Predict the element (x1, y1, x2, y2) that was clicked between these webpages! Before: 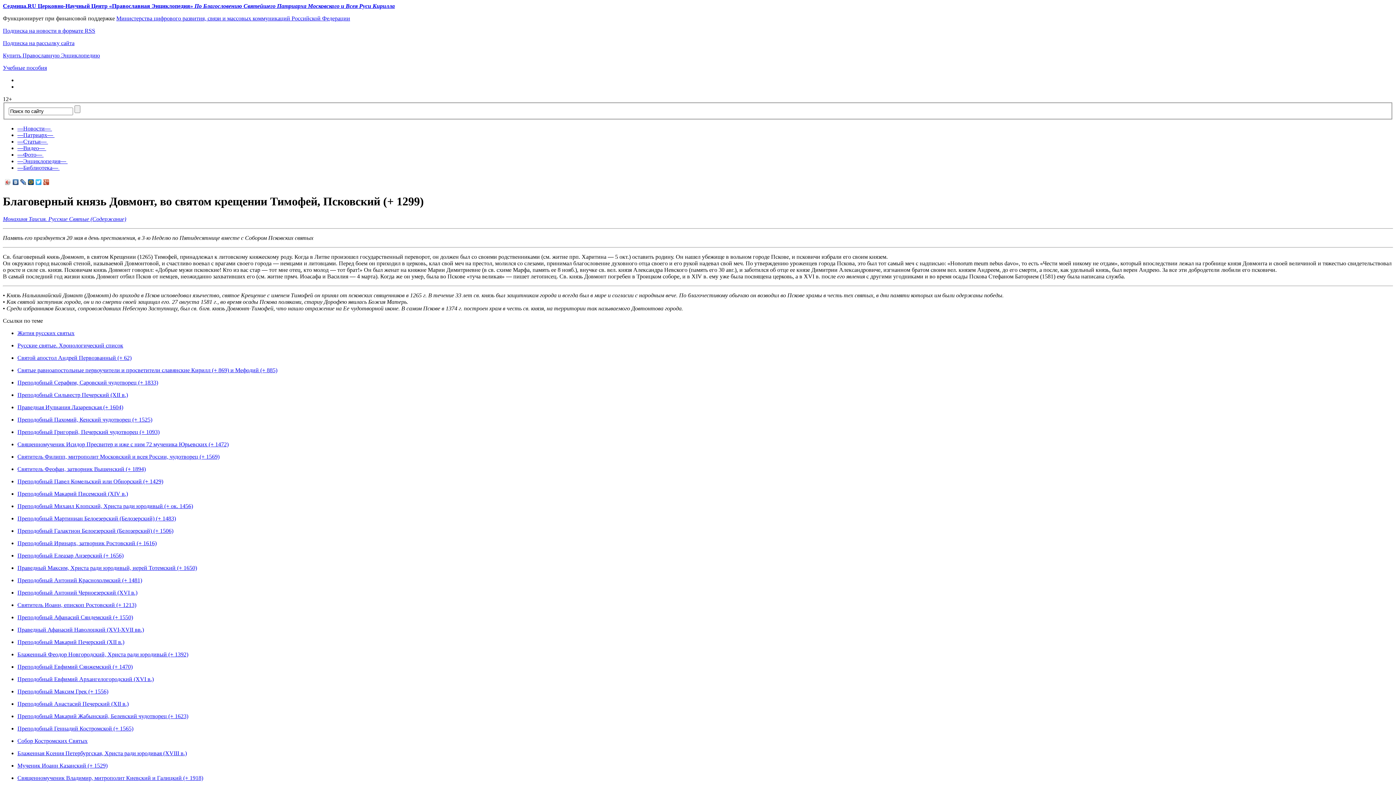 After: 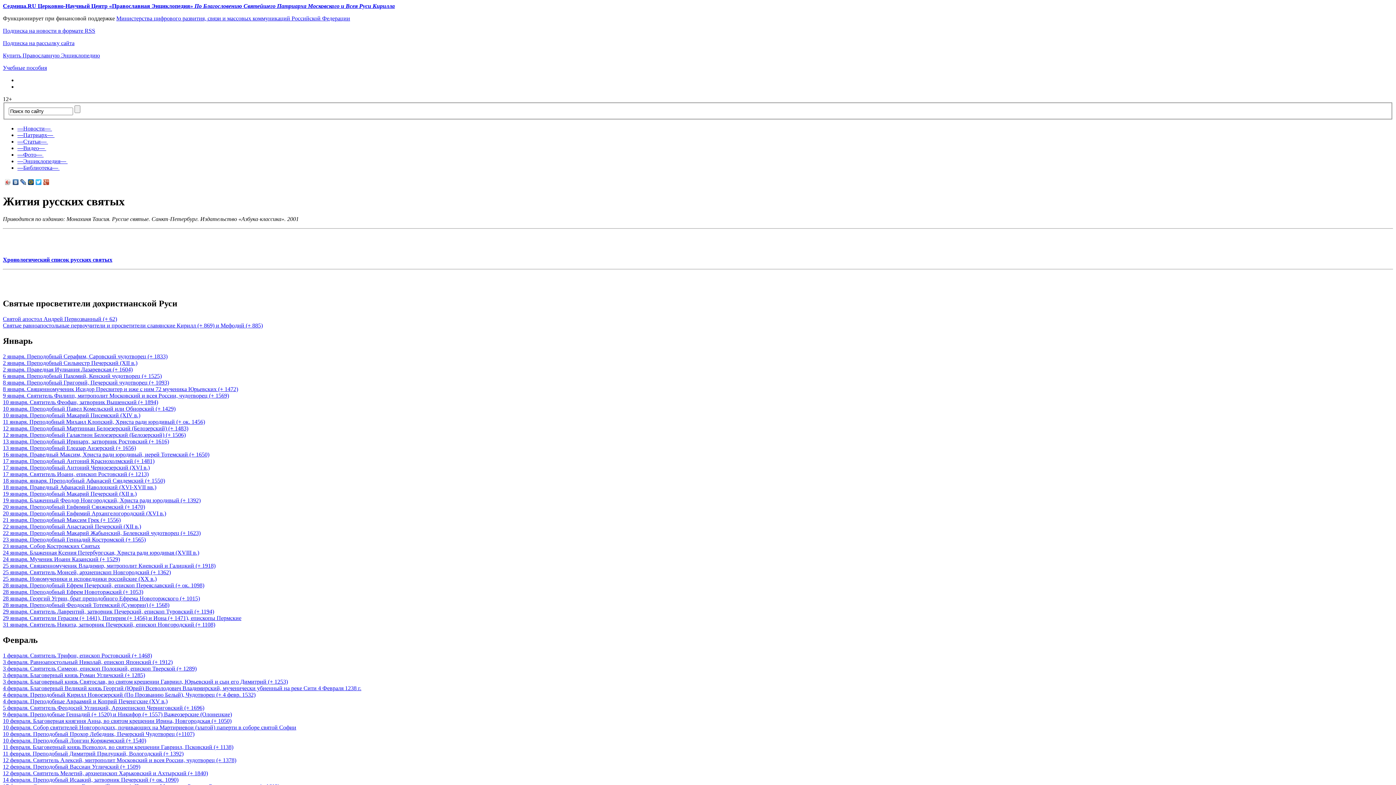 Action: label: Монахиня Таисия. Русские Святые (Содержание) bbox: (2, 216, 126, 222)